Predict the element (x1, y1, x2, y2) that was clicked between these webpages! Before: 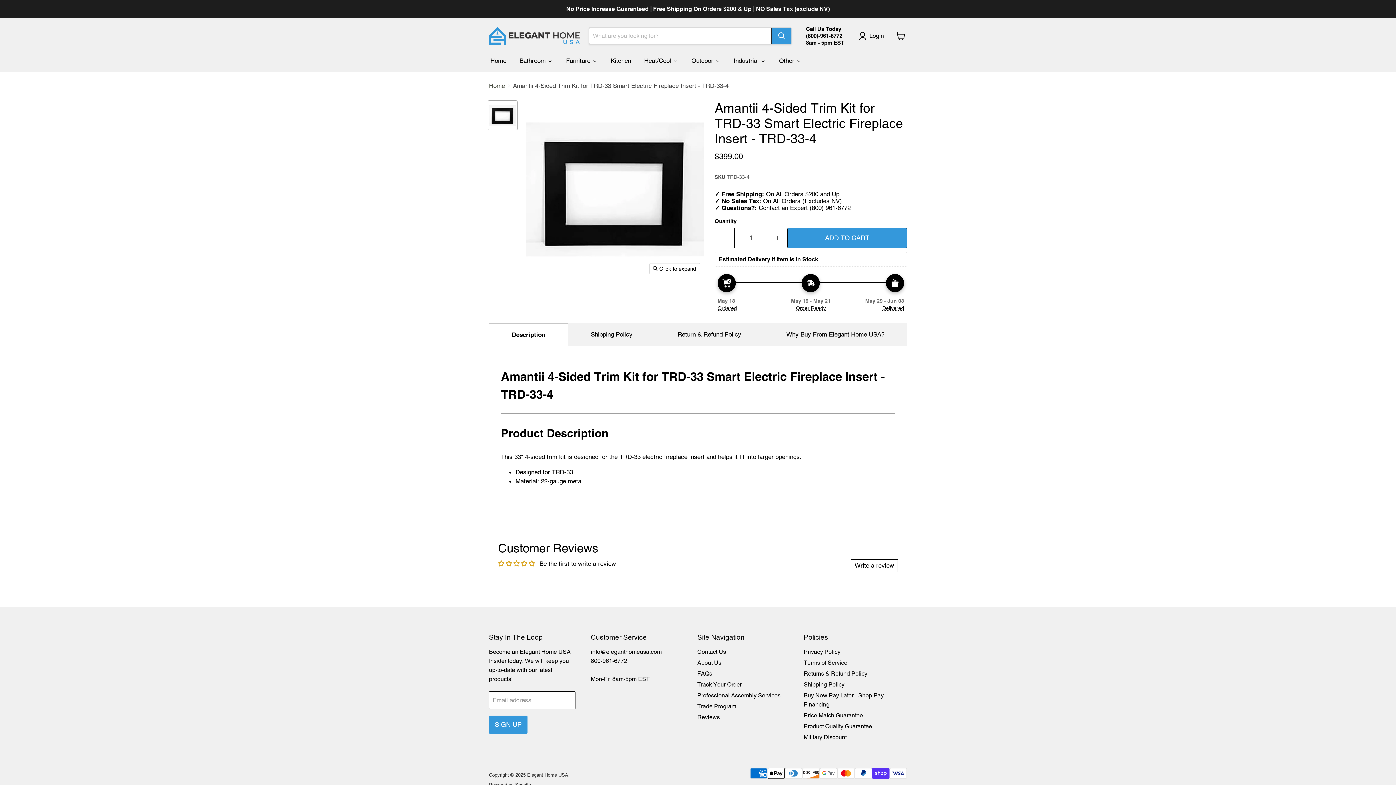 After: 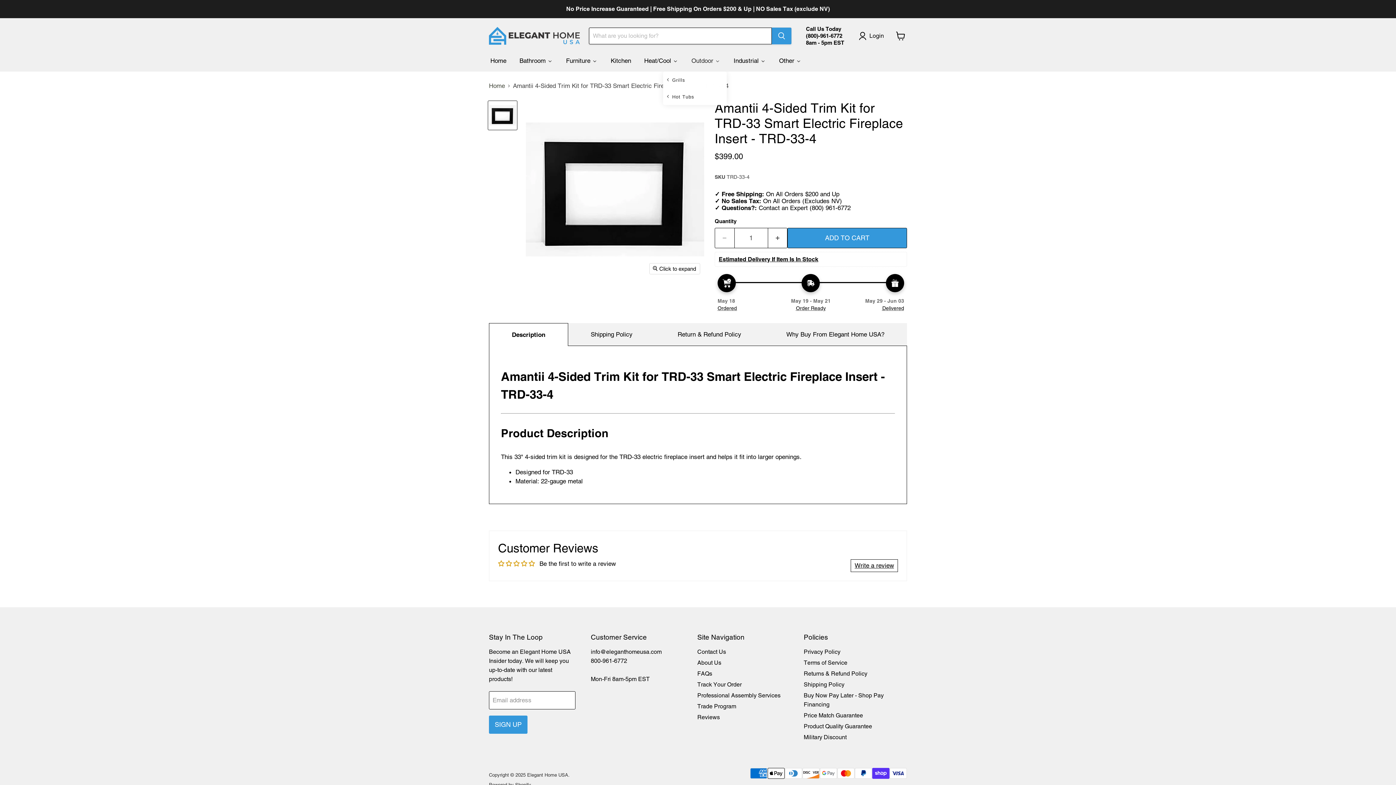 Action: label: Outdoor bbox: (684, 52, 726, 68)